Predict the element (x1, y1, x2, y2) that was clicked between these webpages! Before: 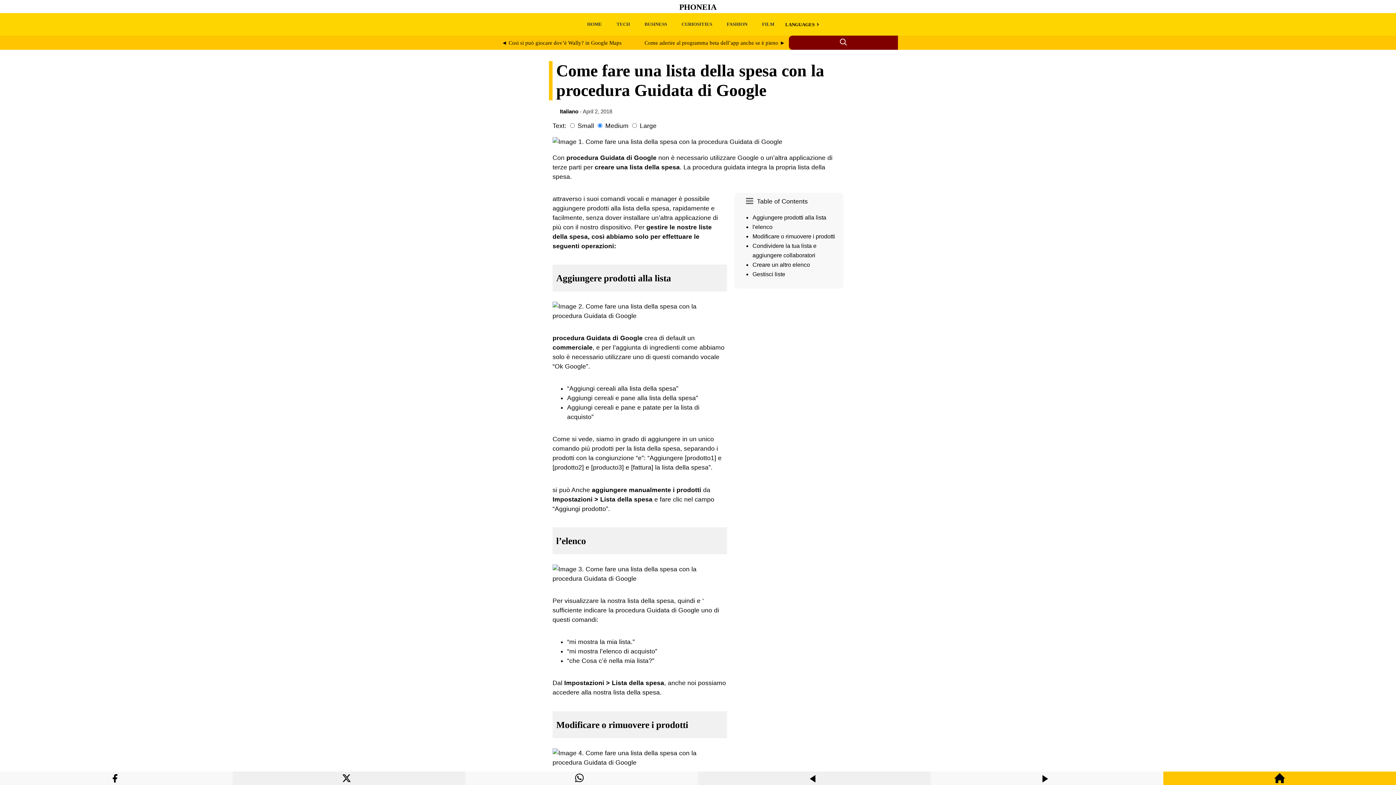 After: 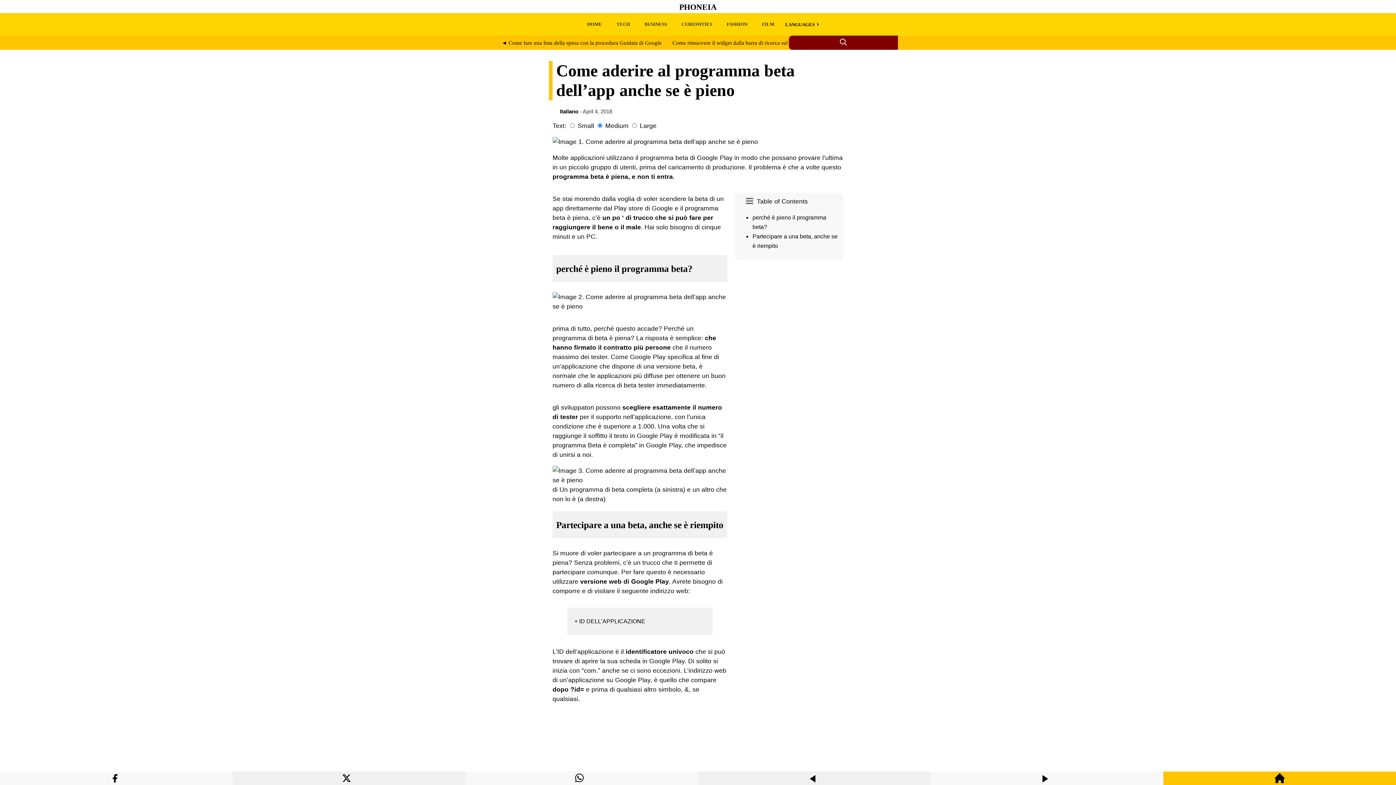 Action: bbox: (1041, 780, 1052, 786)